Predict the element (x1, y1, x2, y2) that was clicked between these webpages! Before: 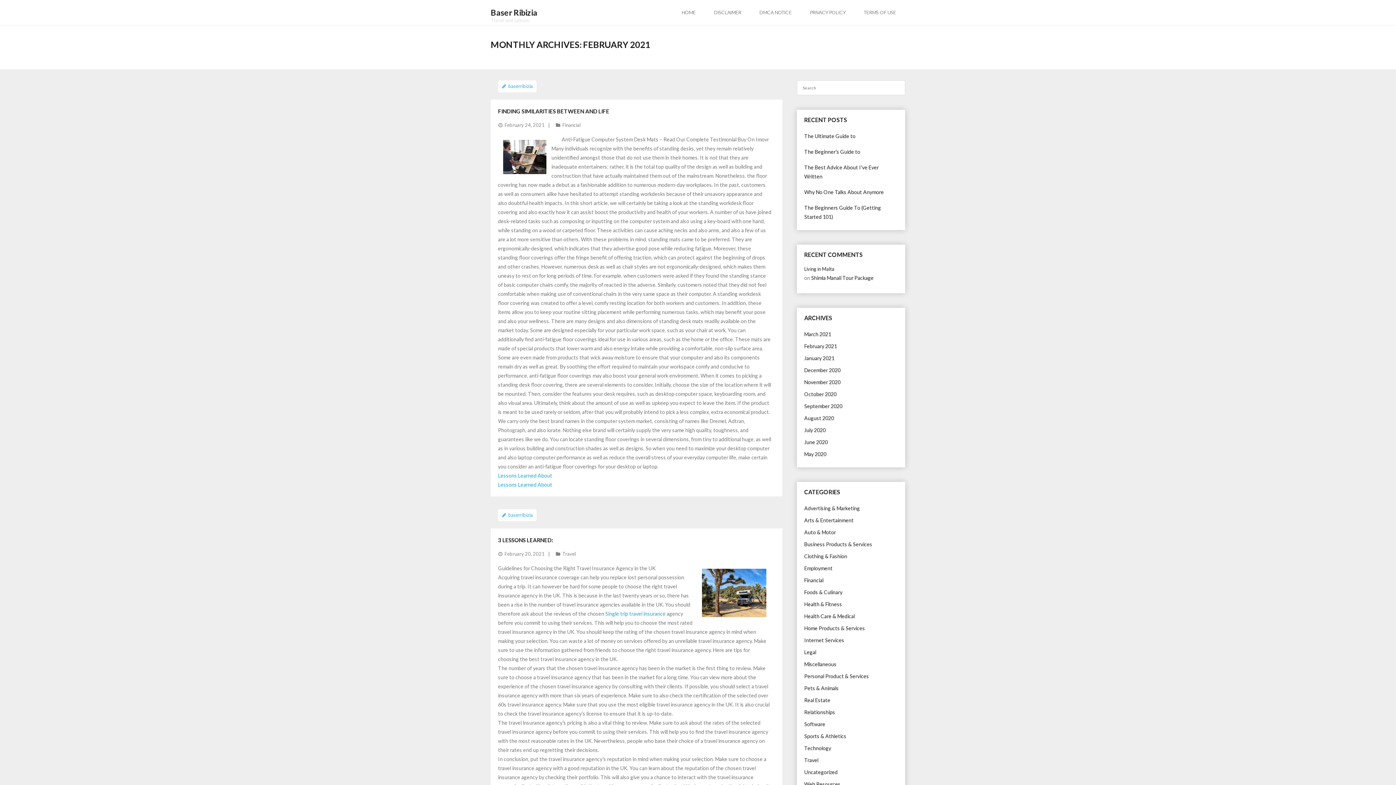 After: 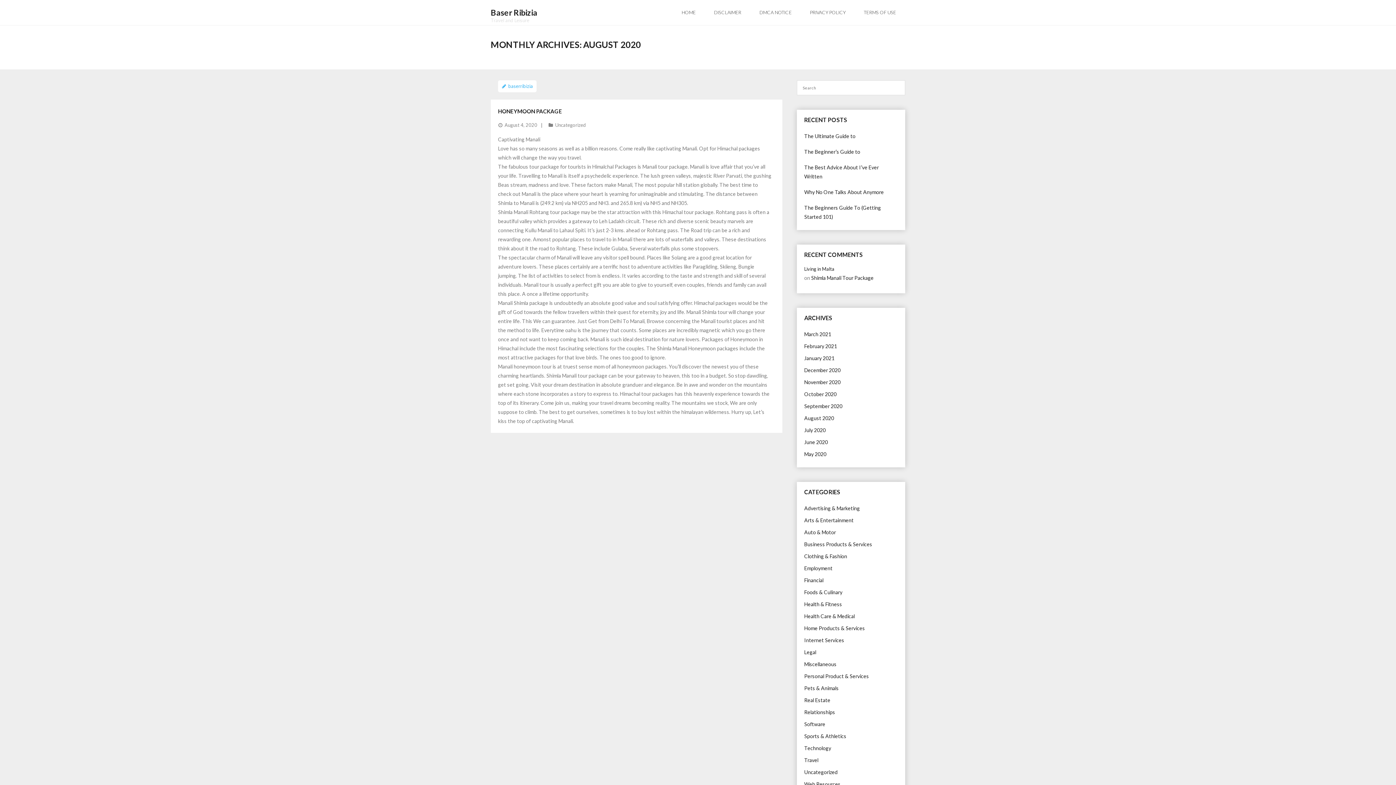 Action: label: August 2020 bbox: (804, 412, 834, 424)